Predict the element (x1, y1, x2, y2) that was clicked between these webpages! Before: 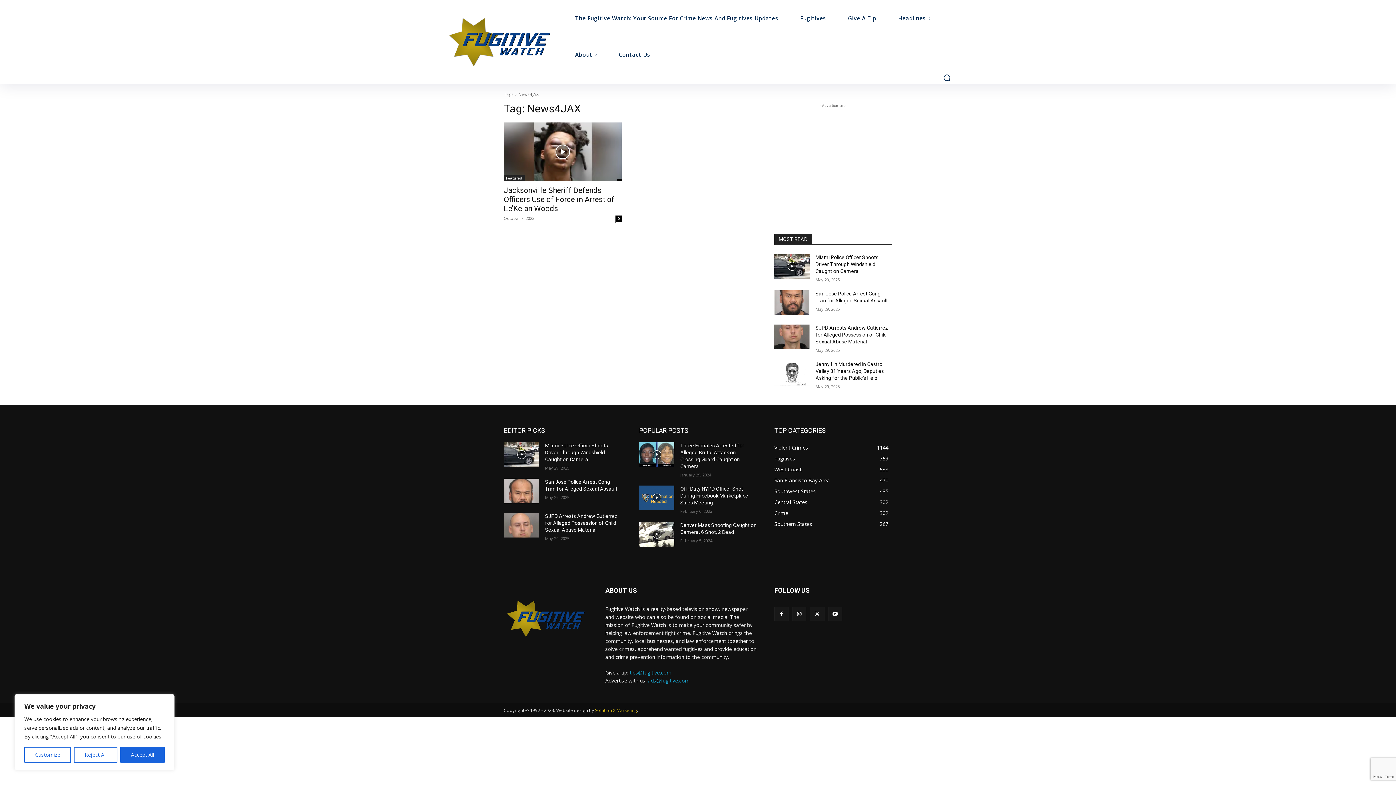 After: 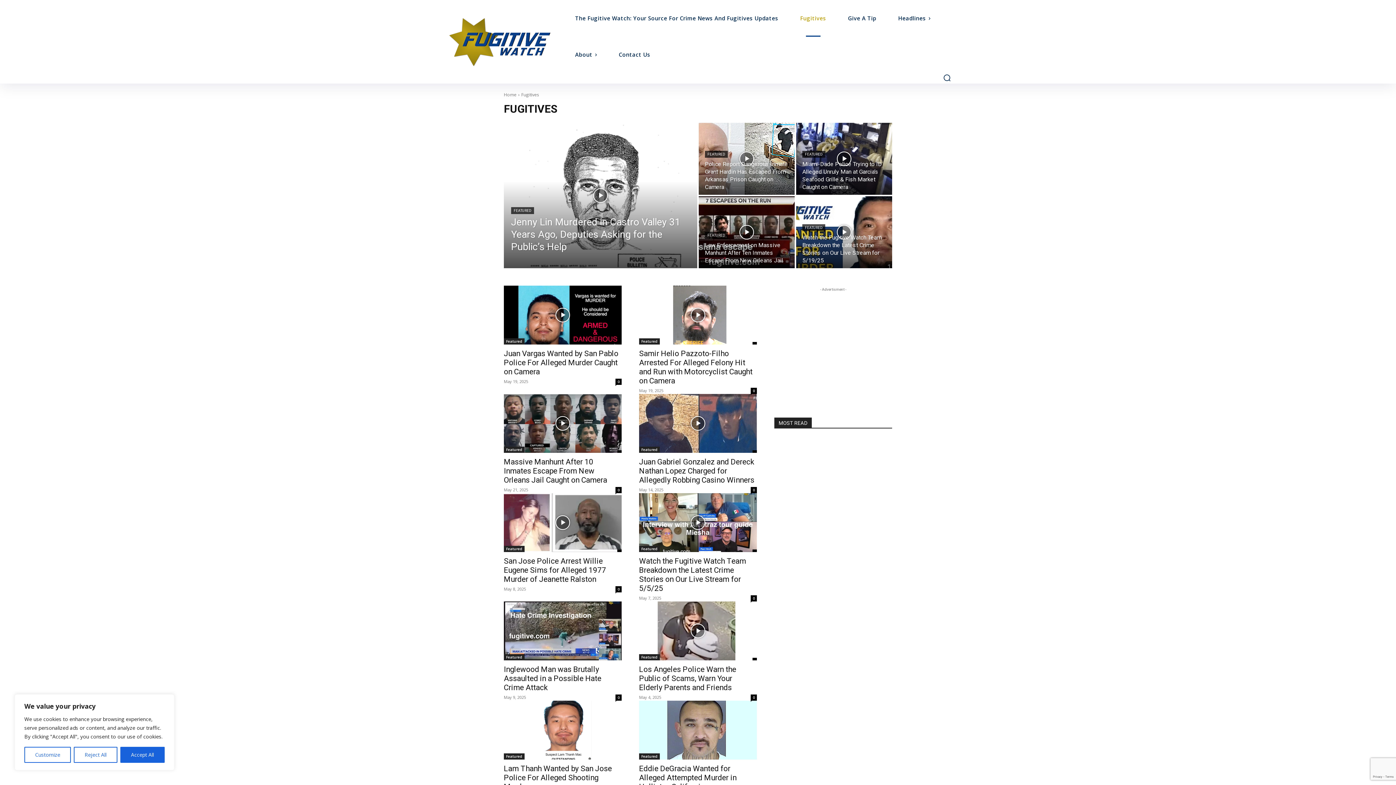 Action: bbox: (774, 455, 795, 462) label: Fugitives
759